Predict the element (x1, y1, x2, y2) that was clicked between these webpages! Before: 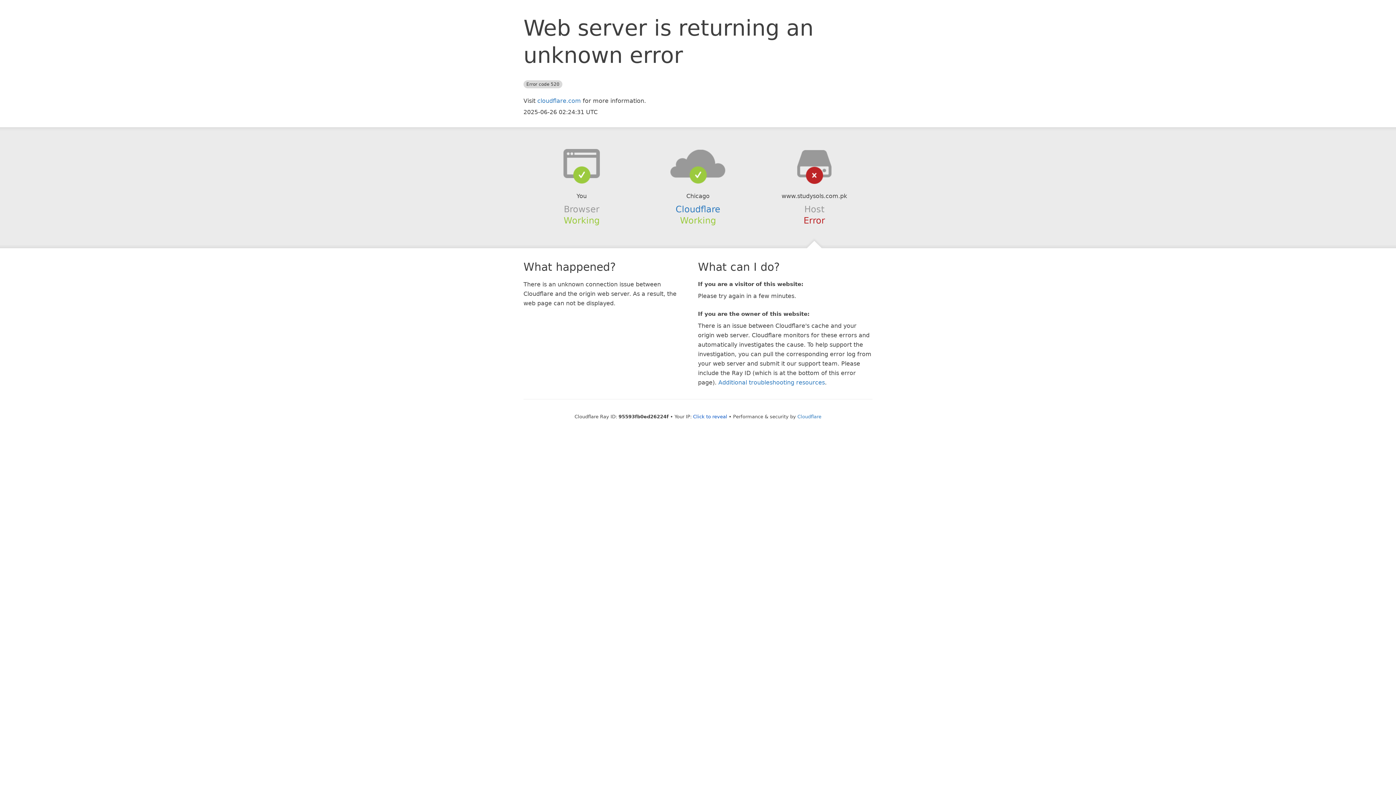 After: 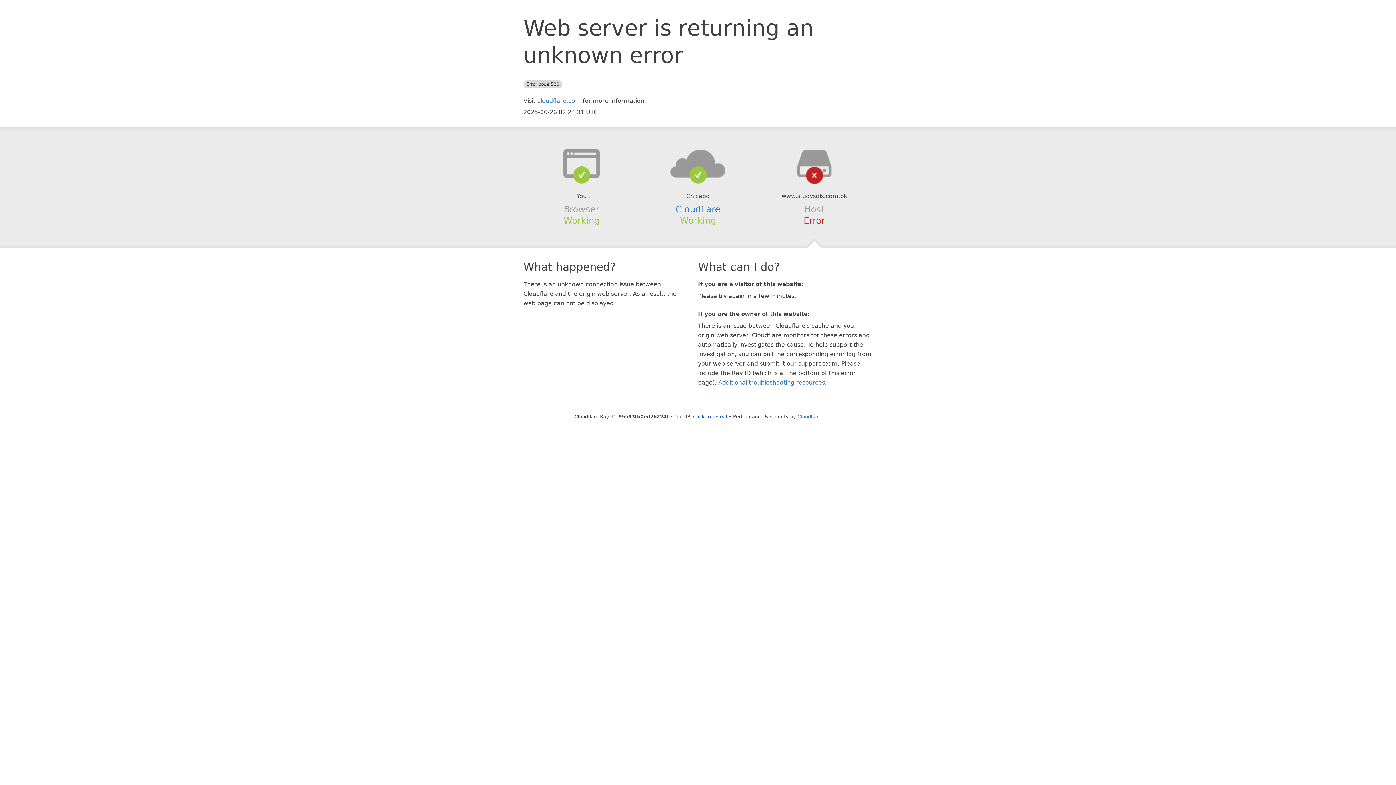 Action: bbox: (639, 148, 756, 178)